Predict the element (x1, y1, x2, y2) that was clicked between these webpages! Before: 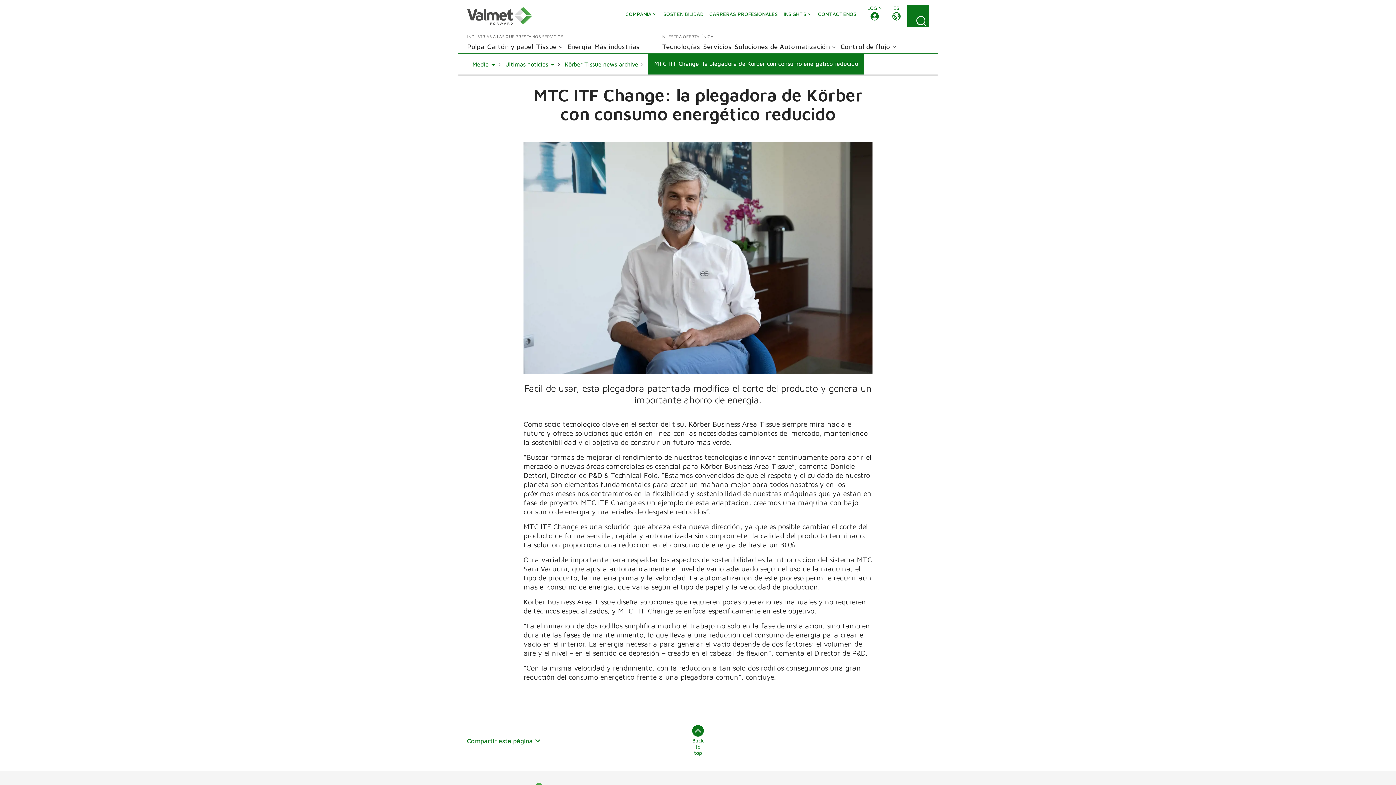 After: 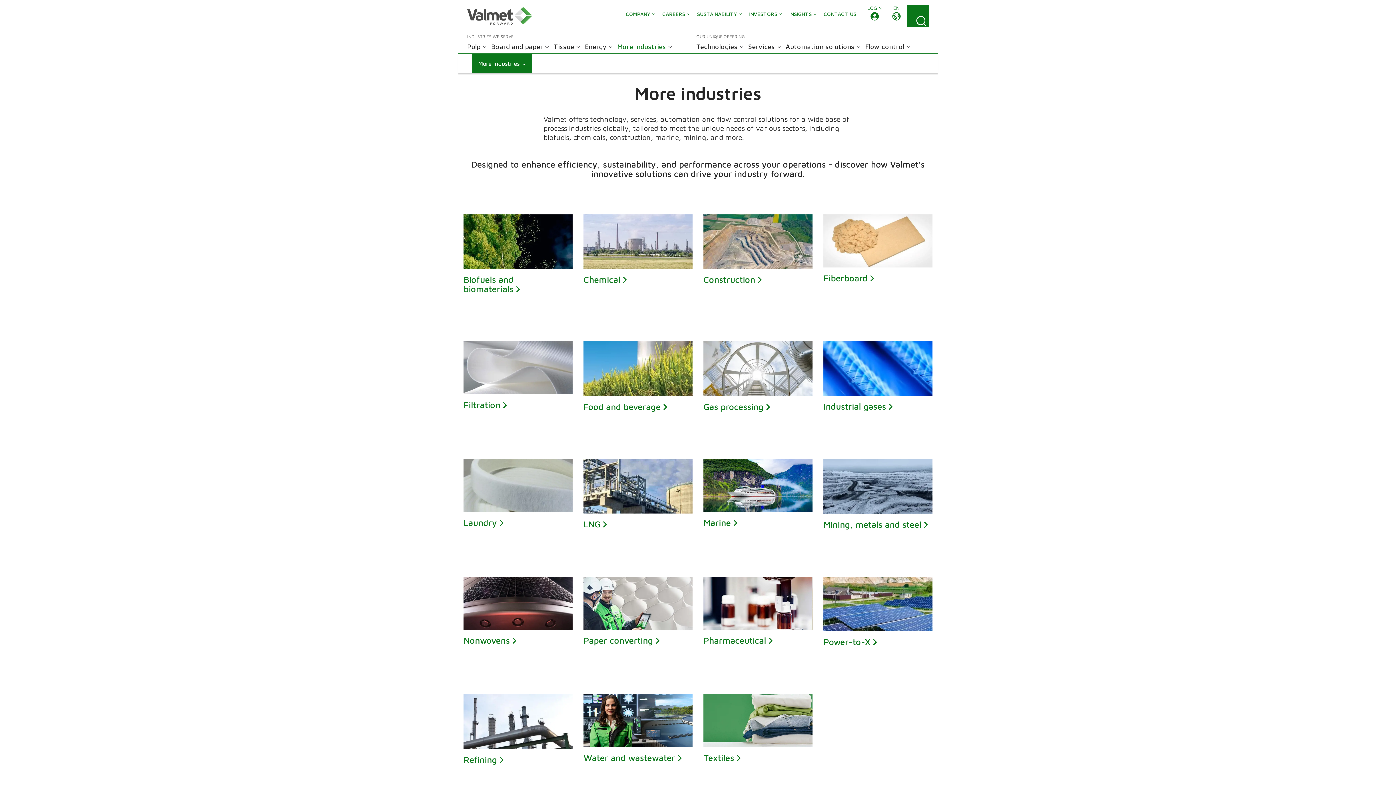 Action: label: Más industrias bbox: (594, 42, 642, 50)